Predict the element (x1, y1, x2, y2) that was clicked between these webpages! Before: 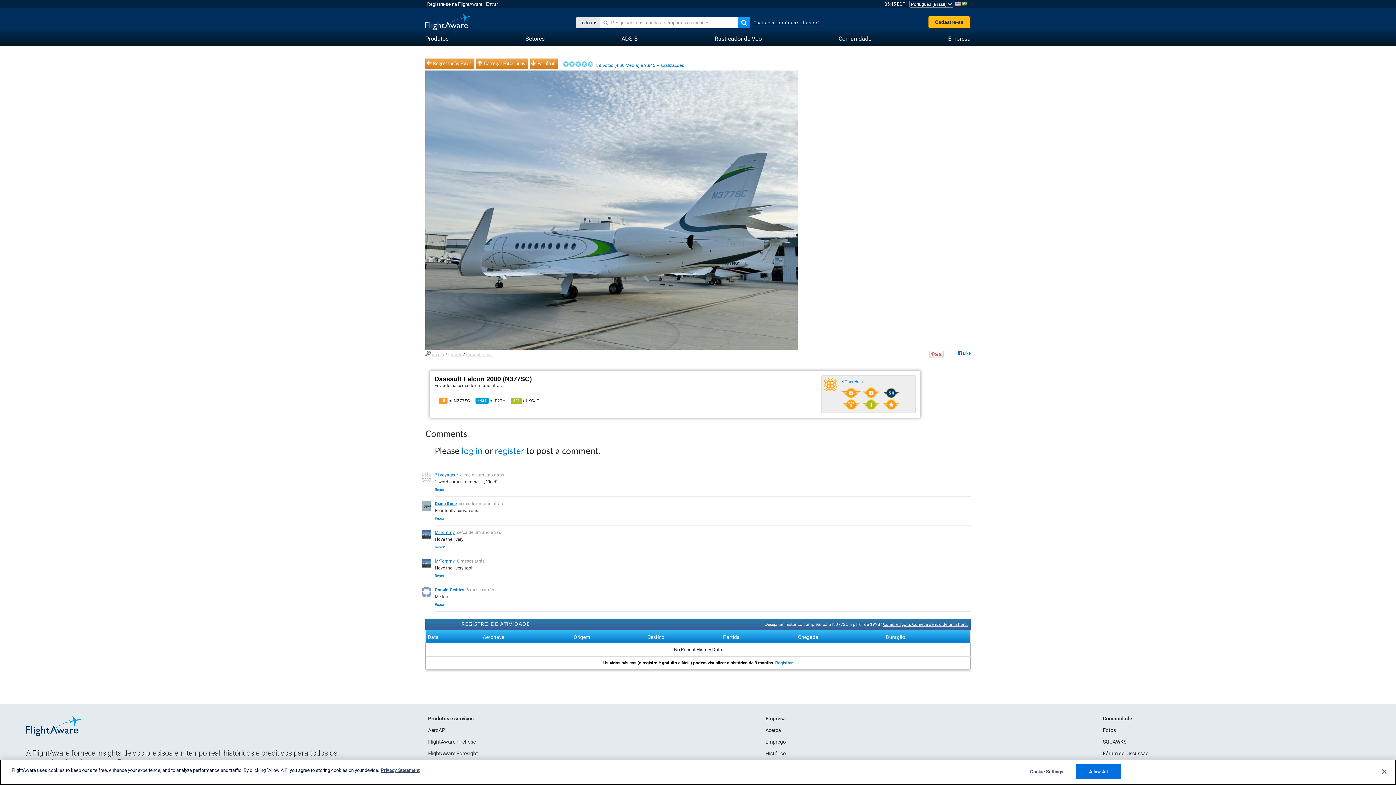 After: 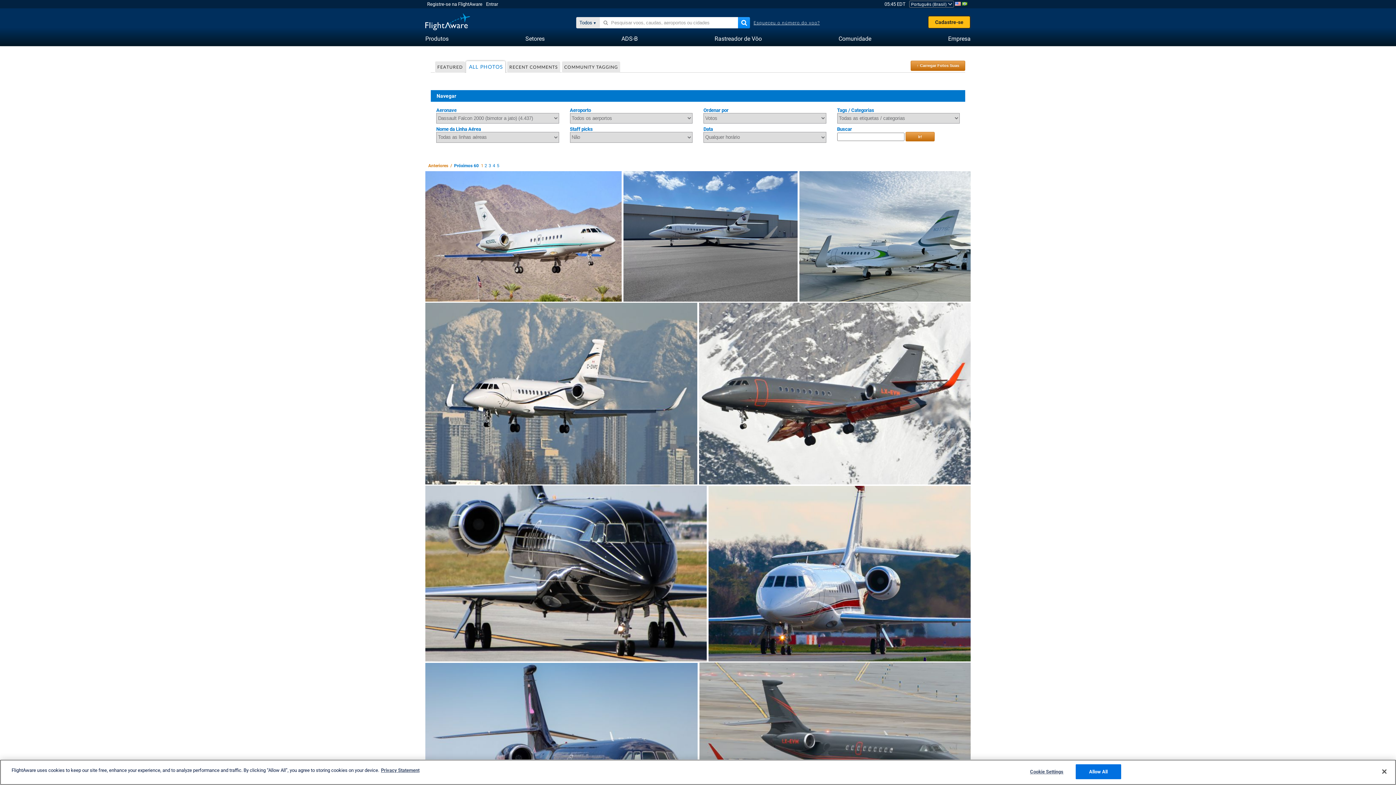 Action: label: Regressar às Fotos bbox: (426, 60, 474, 70)